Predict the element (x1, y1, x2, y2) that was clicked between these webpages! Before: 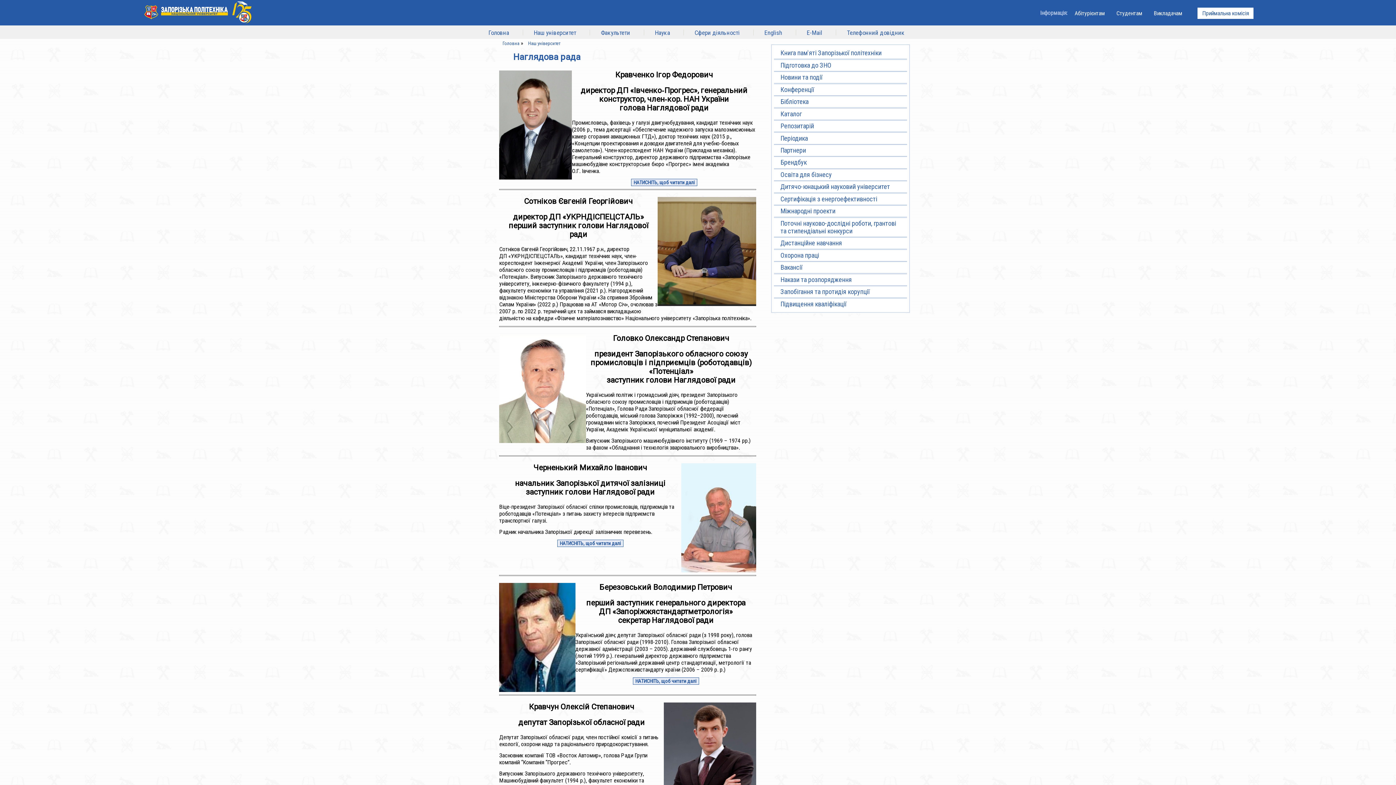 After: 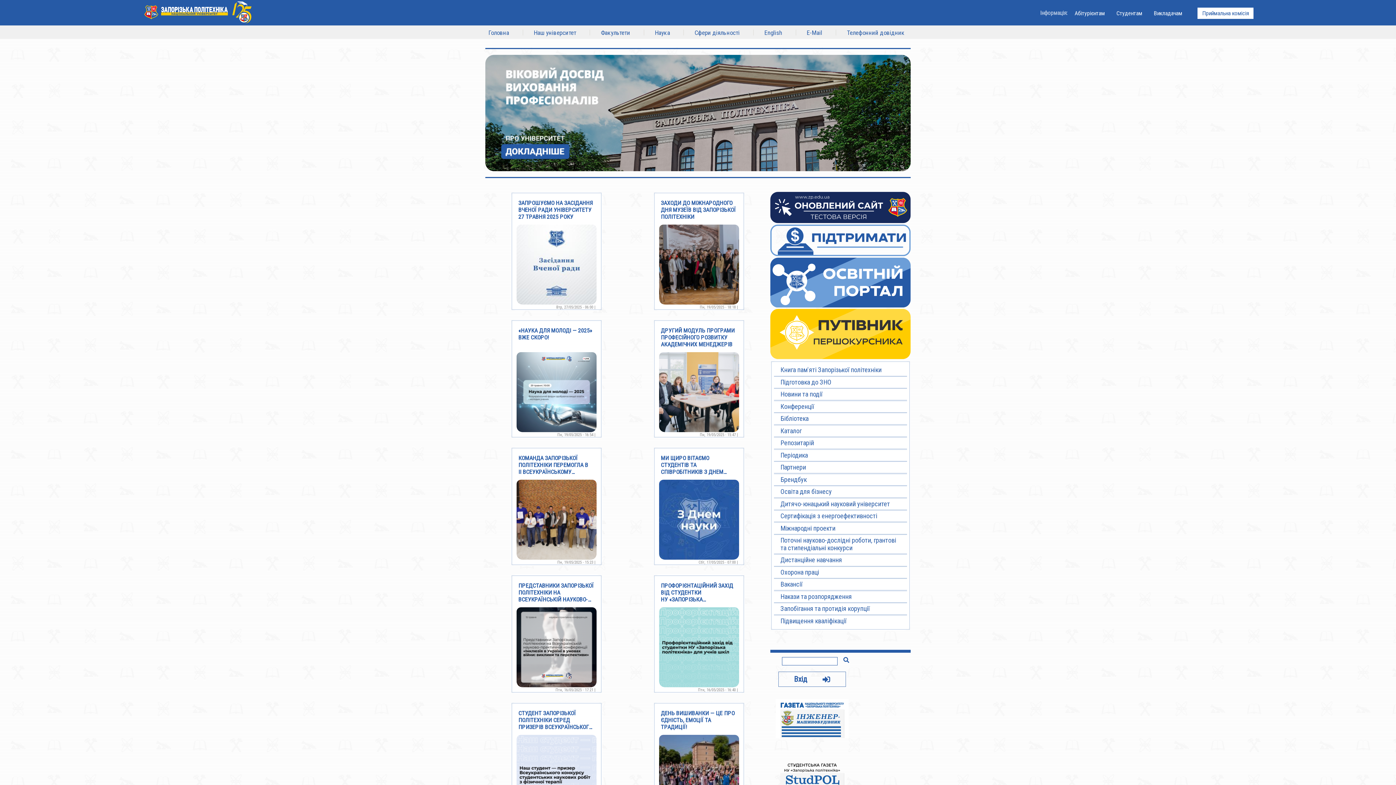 Action: bbox: (485, 26, 512, 38) label: Головна